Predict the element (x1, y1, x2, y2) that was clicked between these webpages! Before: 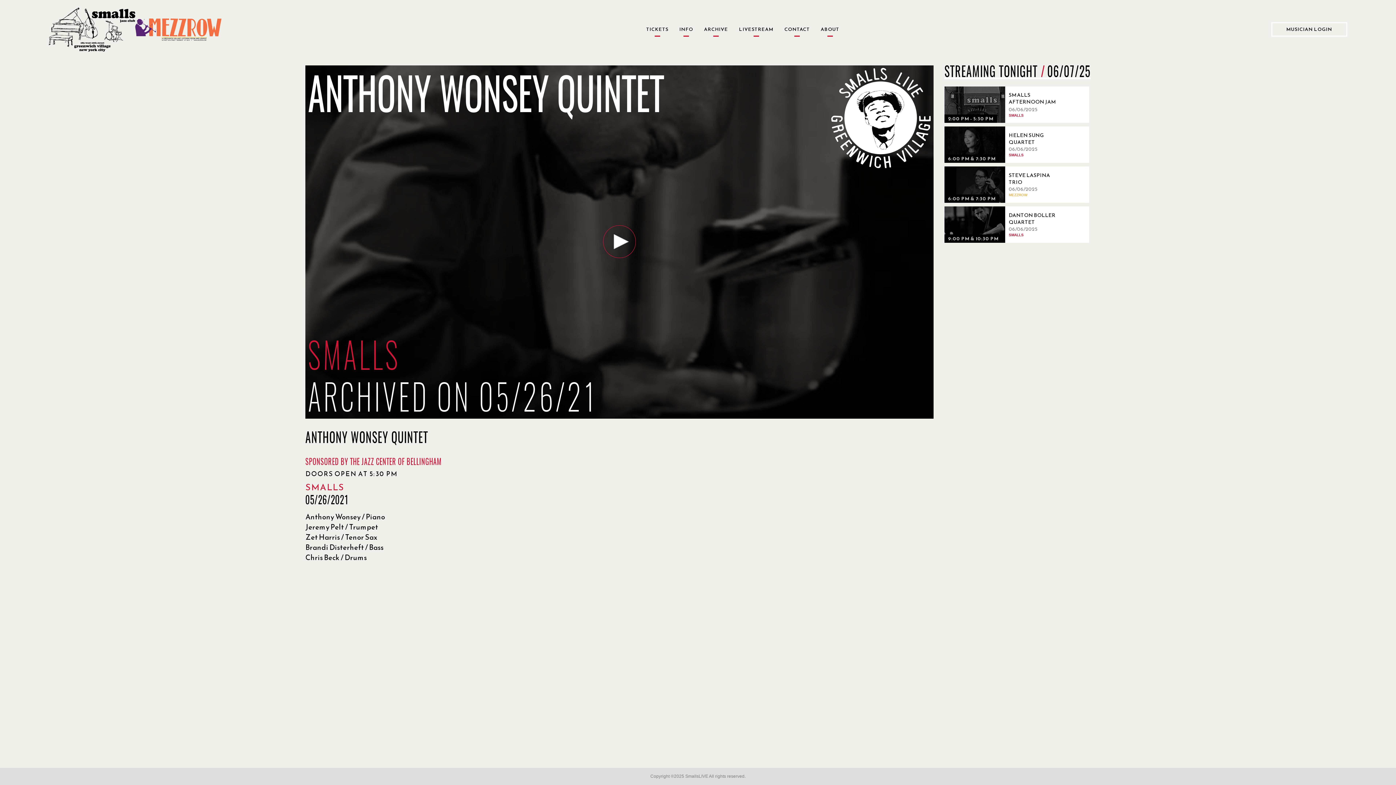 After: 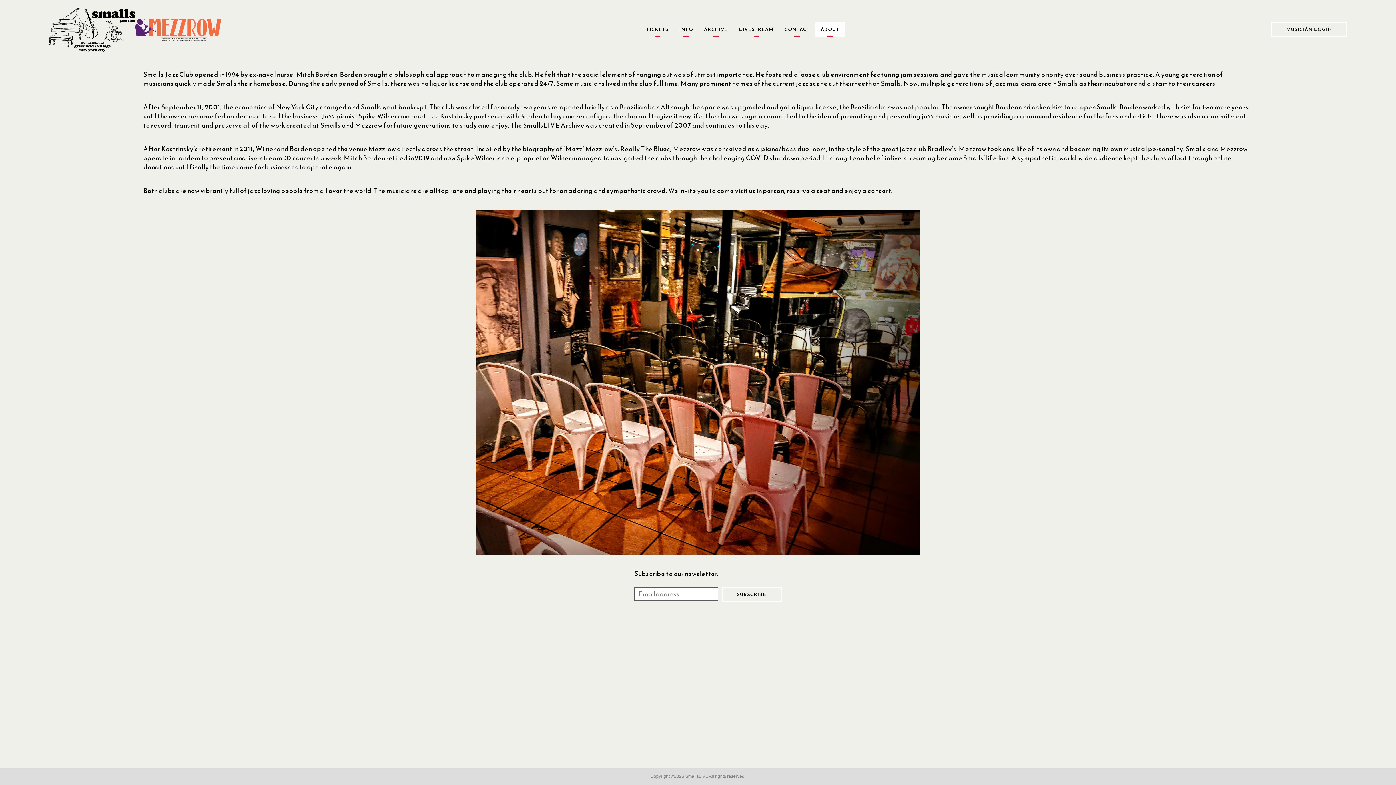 Action: bbox: (815, 22, 844, 36) label: ABOUT